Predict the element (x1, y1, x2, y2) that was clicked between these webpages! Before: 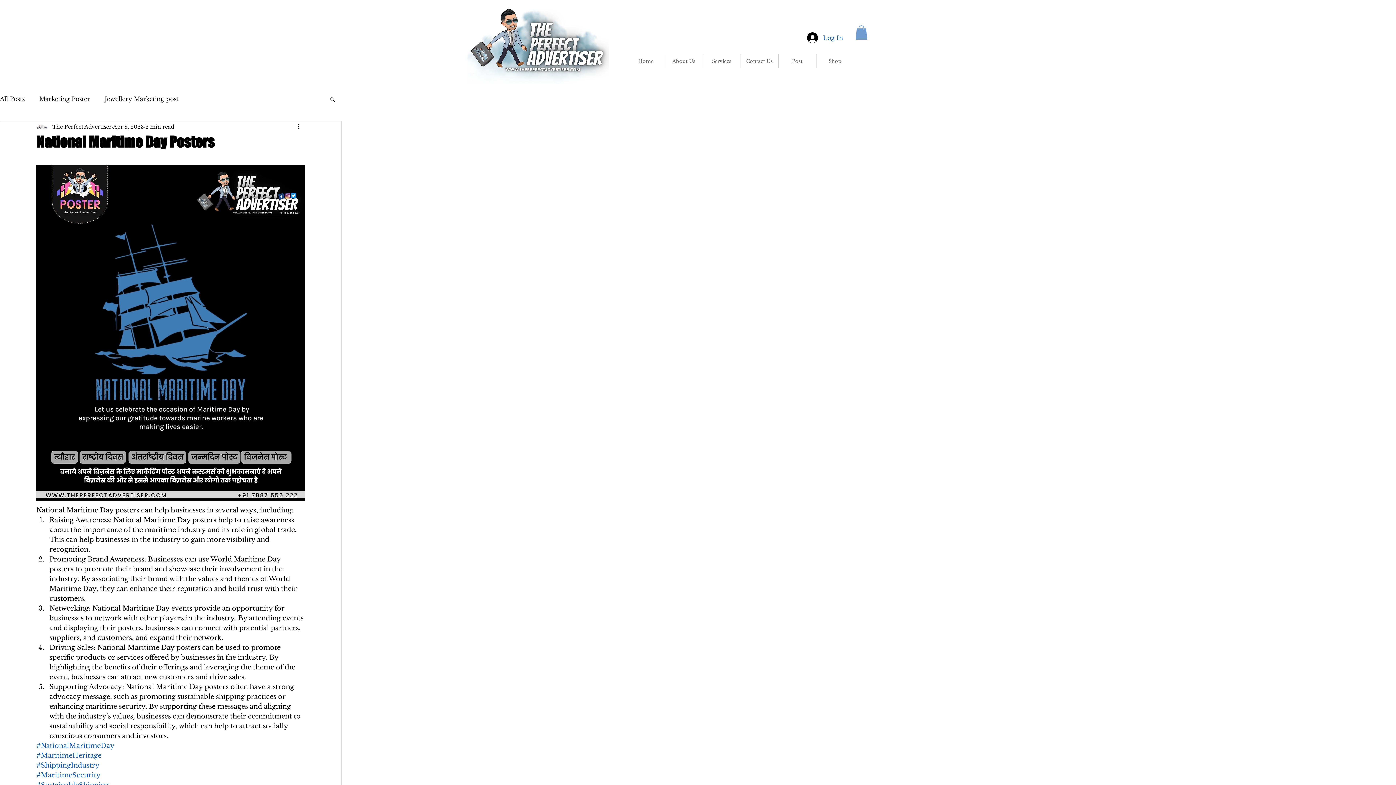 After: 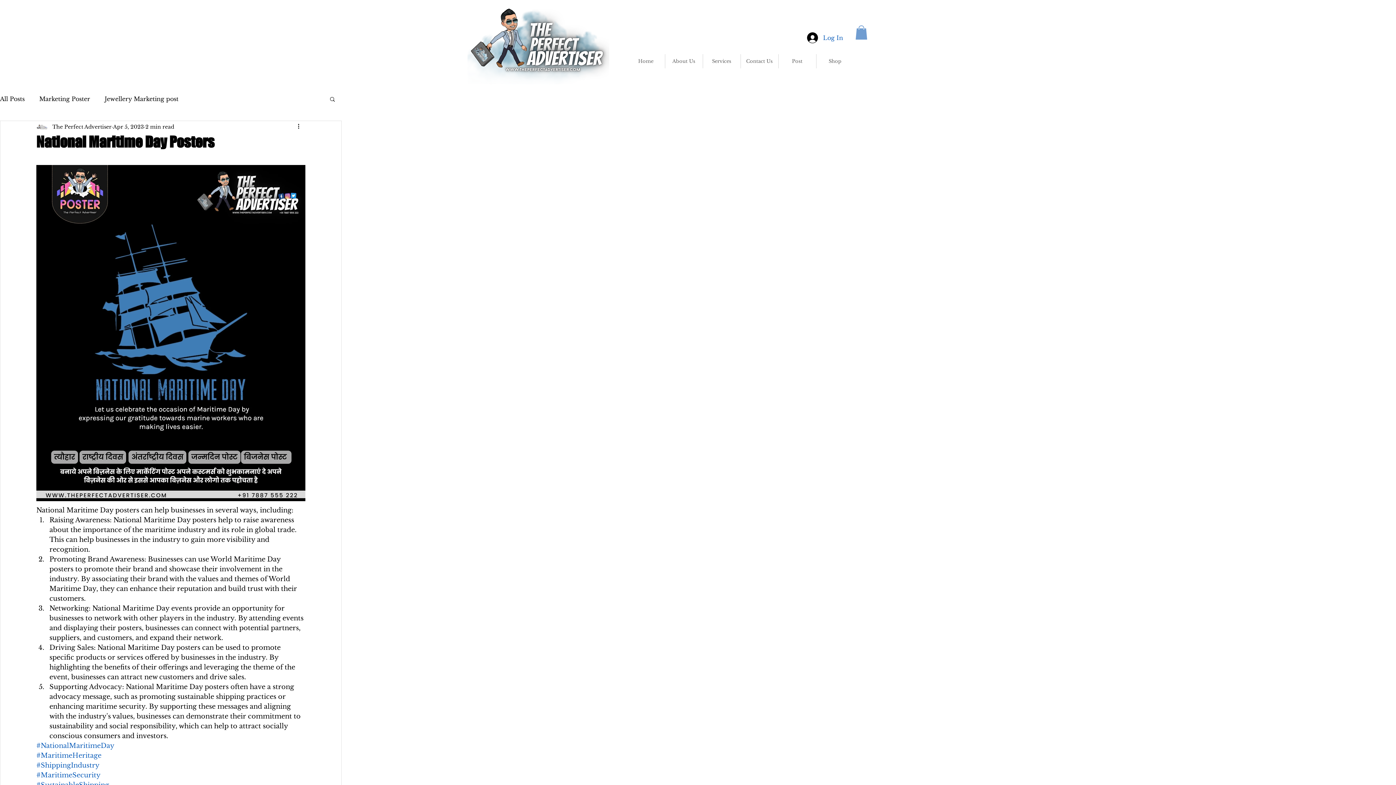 Action: bbox: (855, 25, 867, 39)